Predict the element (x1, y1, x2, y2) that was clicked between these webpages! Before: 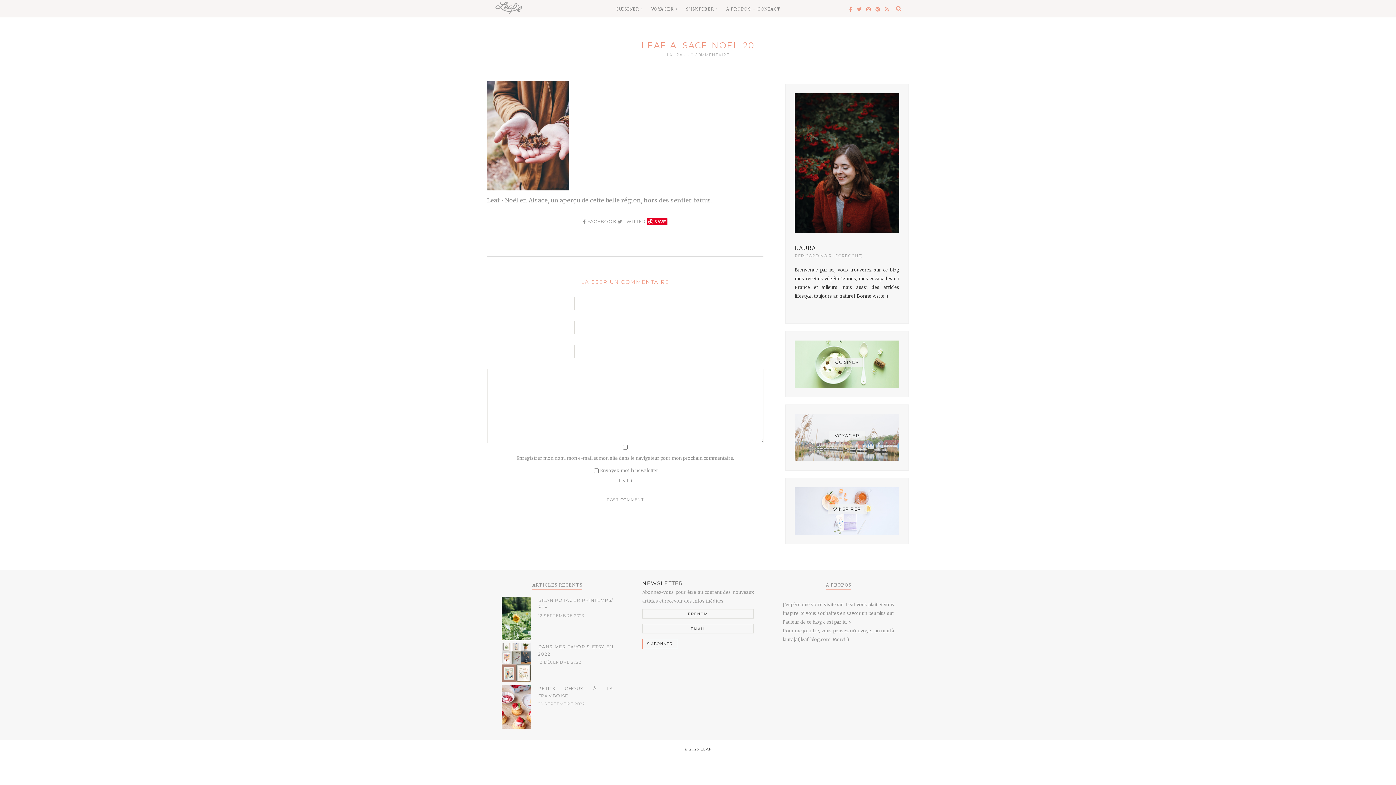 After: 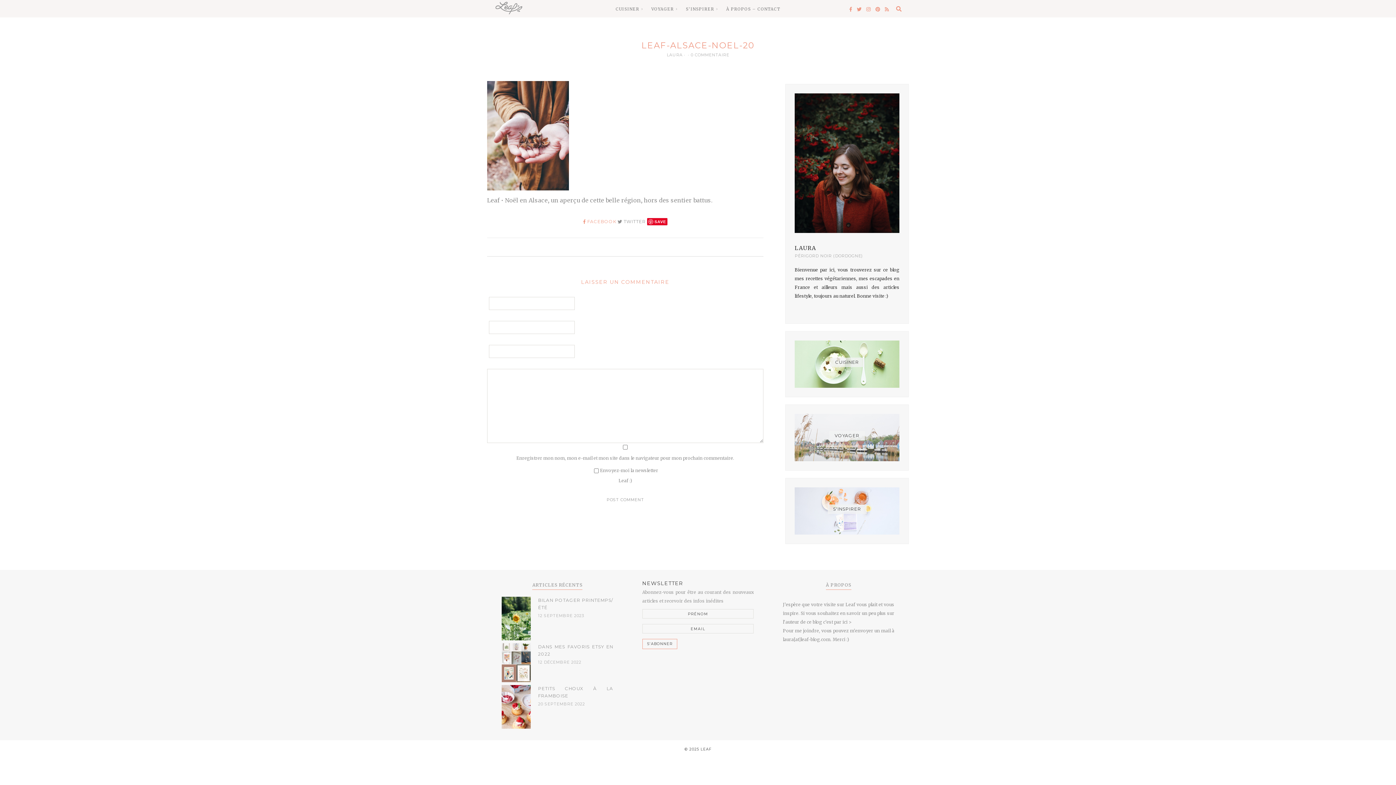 Action: label:  FACEBOOK bbox: (583, 218, 616, 224)